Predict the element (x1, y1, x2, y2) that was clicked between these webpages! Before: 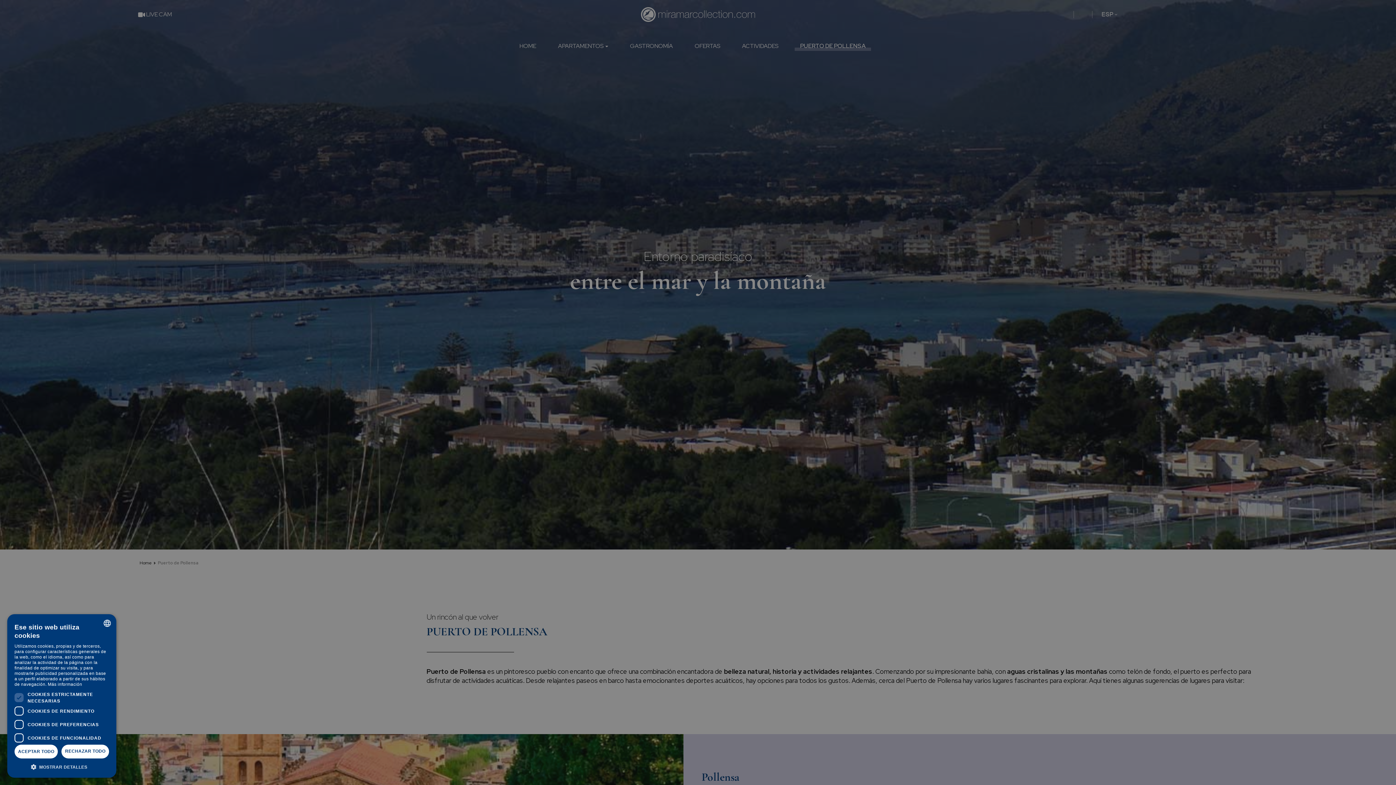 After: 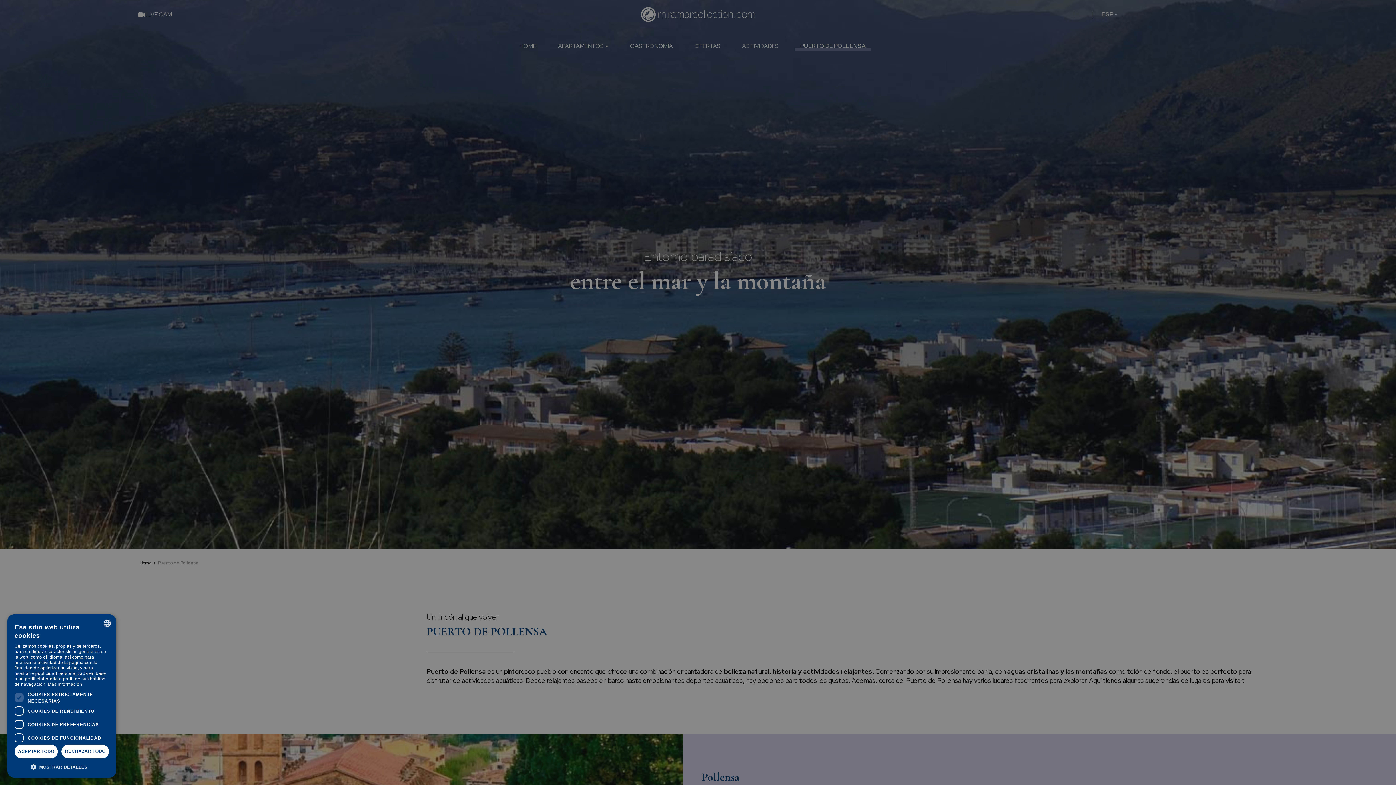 Action: label: Más información, opens a new window bbox: (47, 682, 82, 687)